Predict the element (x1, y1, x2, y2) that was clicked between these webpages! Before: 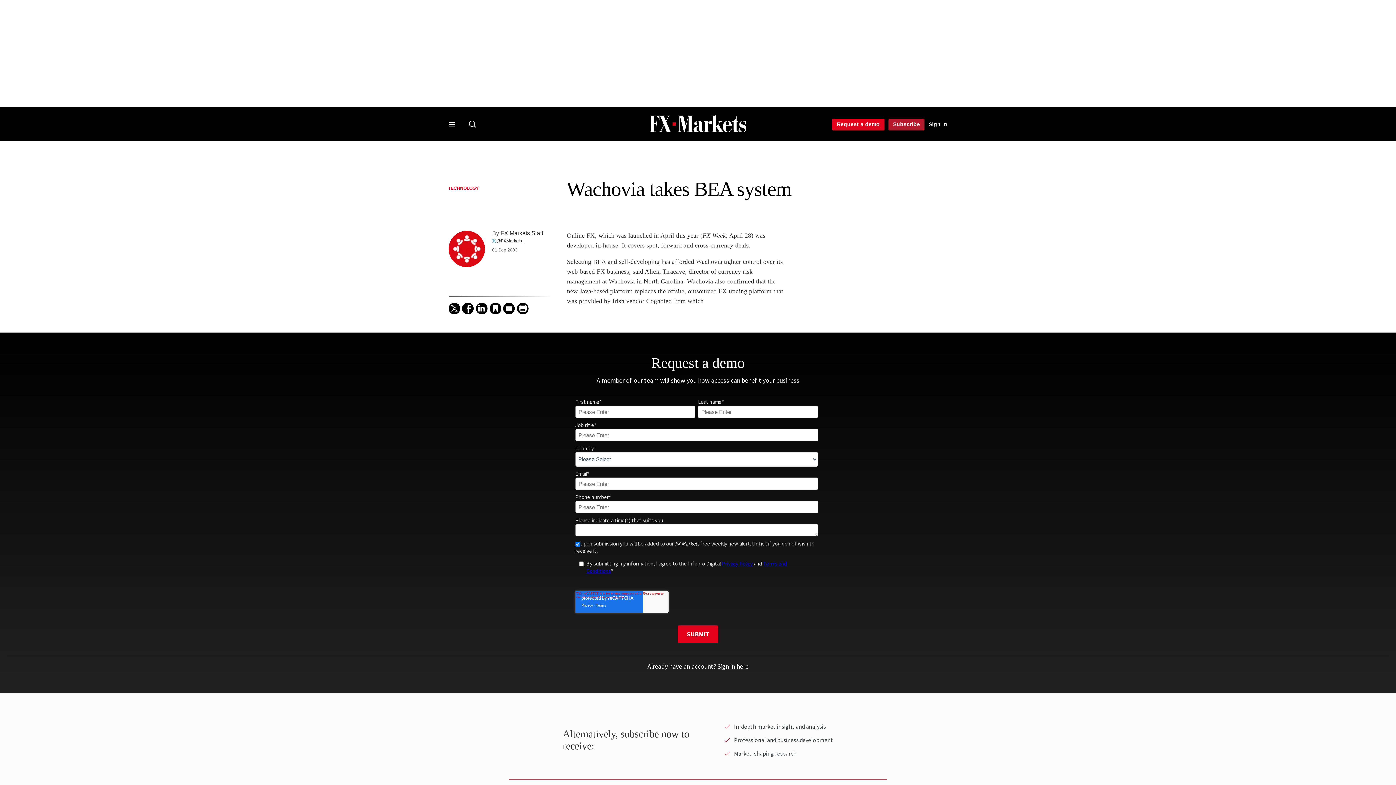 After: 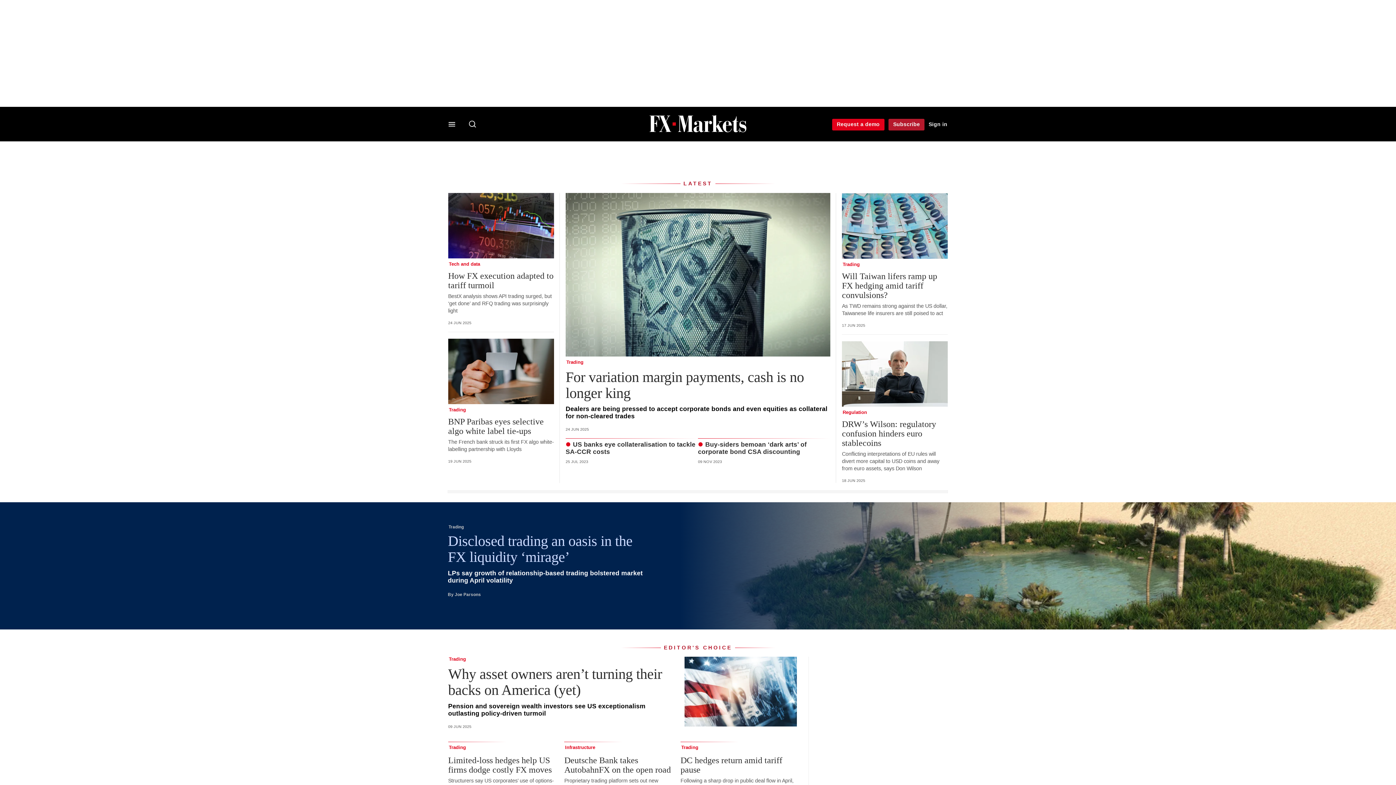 Action: bbox: (649, 127, 747, 135)